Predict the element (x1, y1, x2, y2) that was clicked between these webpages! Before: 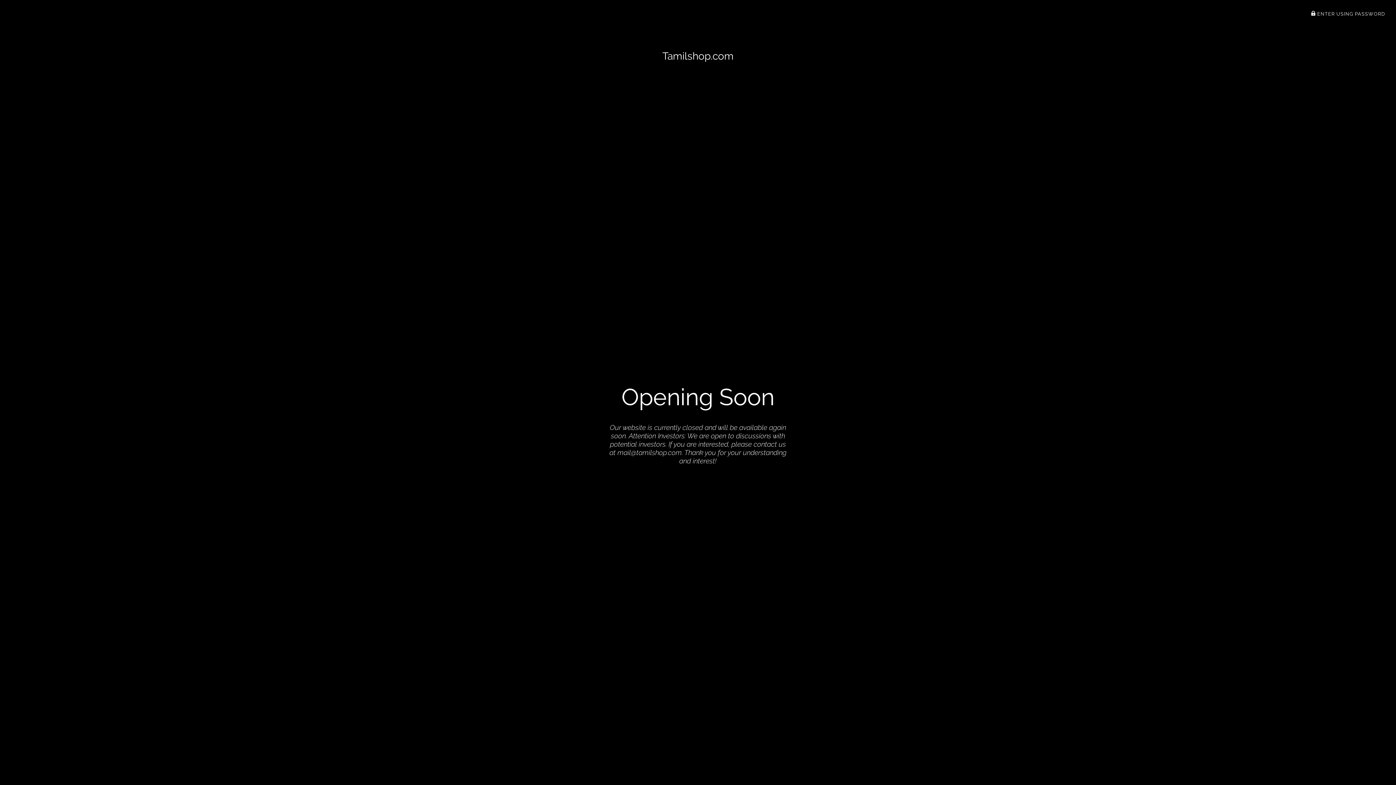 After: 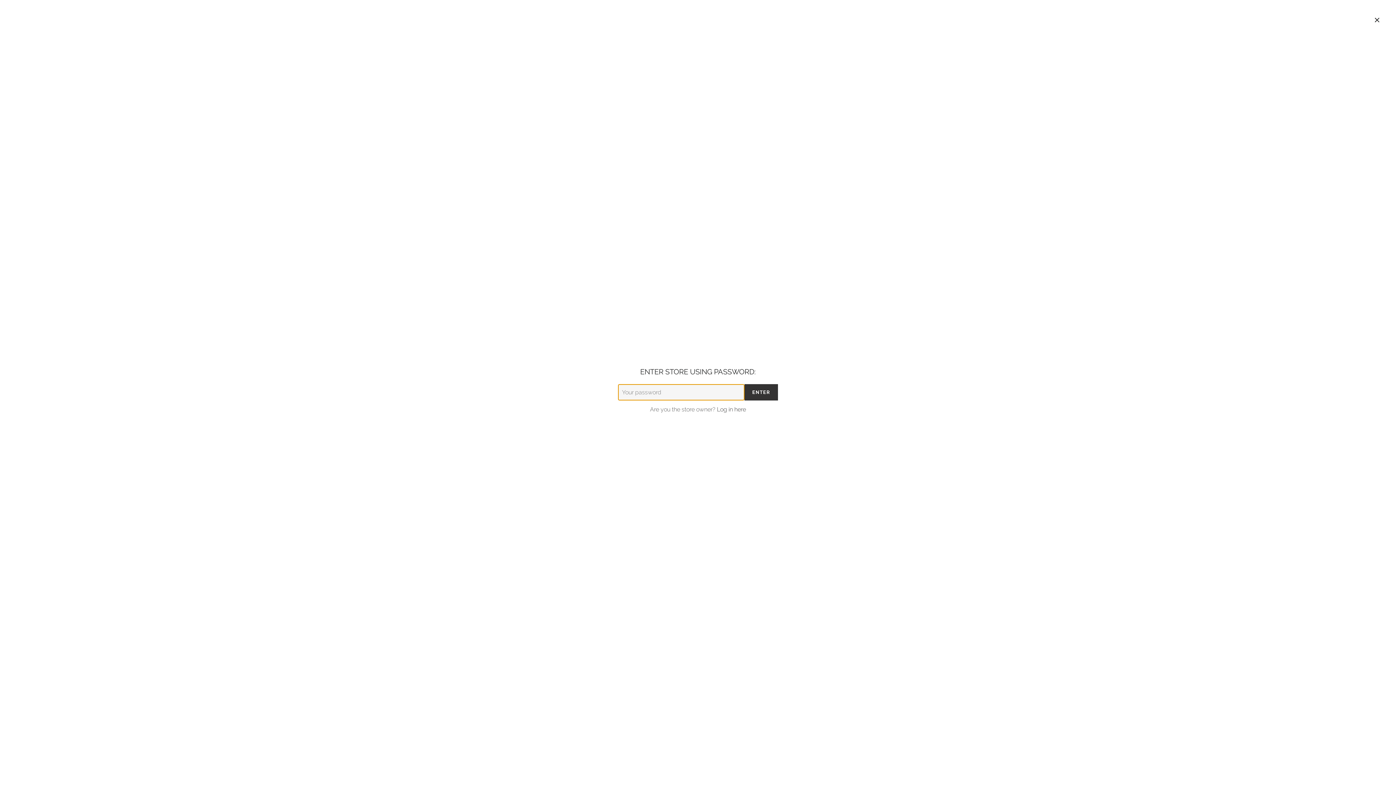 Action: bbox: (1311, 11, 1385, 16) label:  ENTER USING PASSWORD